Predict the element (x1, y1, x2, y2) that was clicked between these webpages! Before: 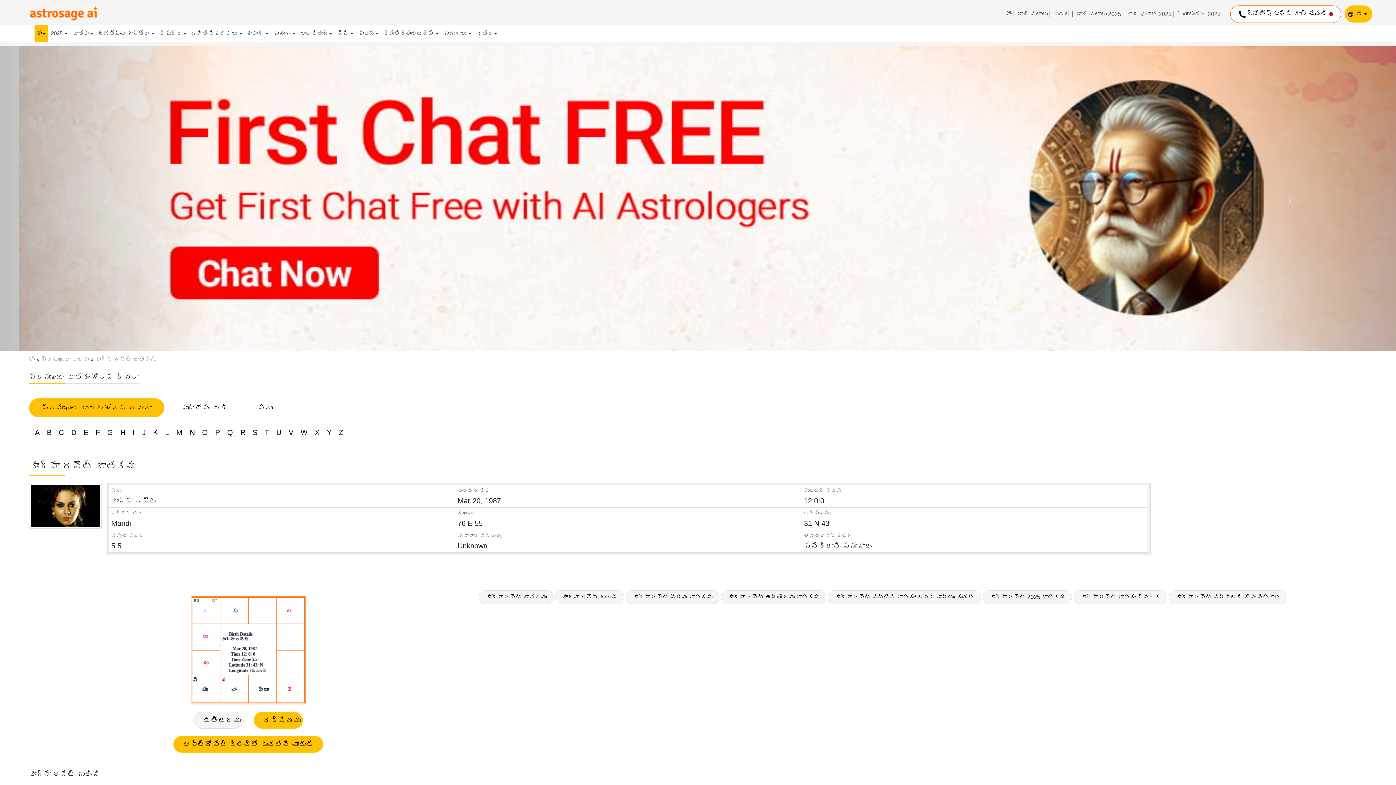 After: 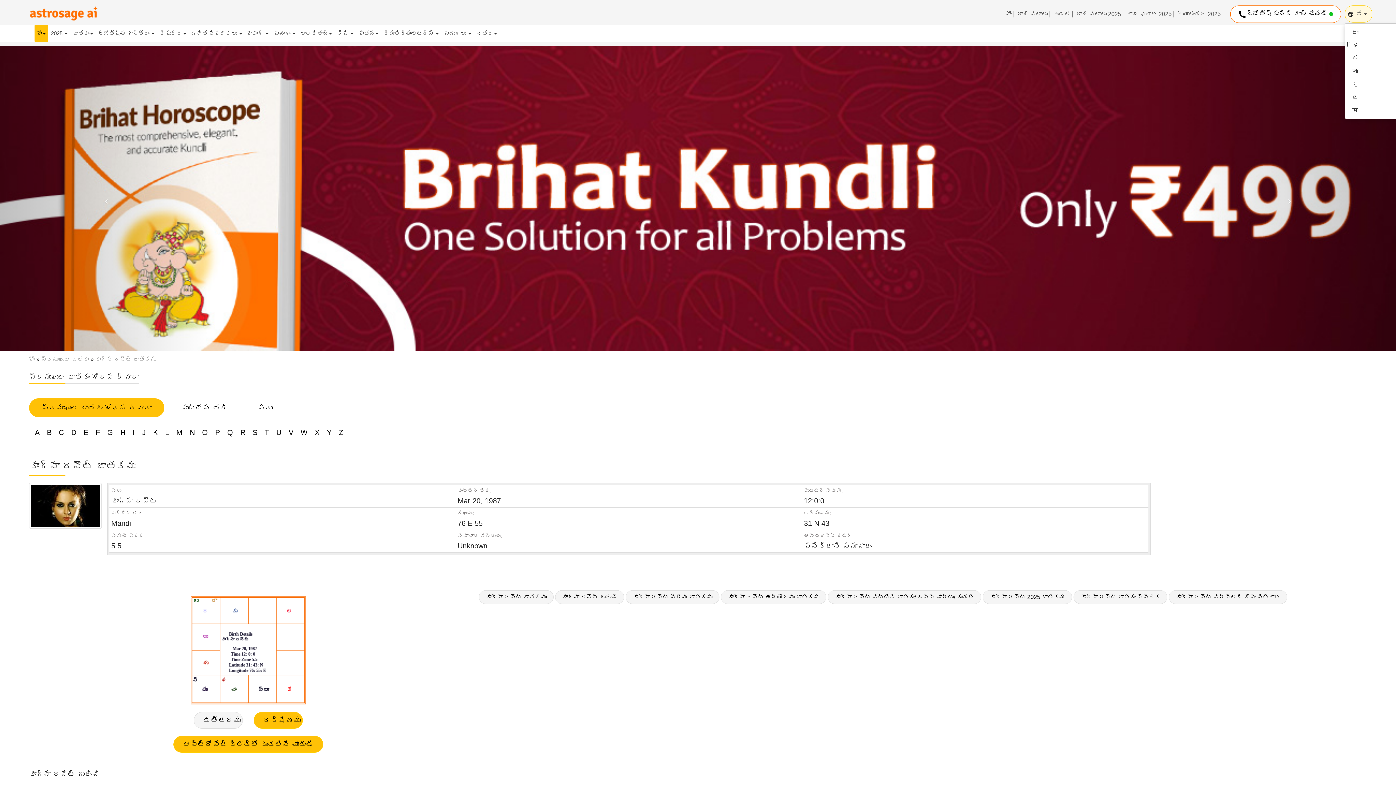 Action: bbox: (1345, 5, 1372, 22) label: త 